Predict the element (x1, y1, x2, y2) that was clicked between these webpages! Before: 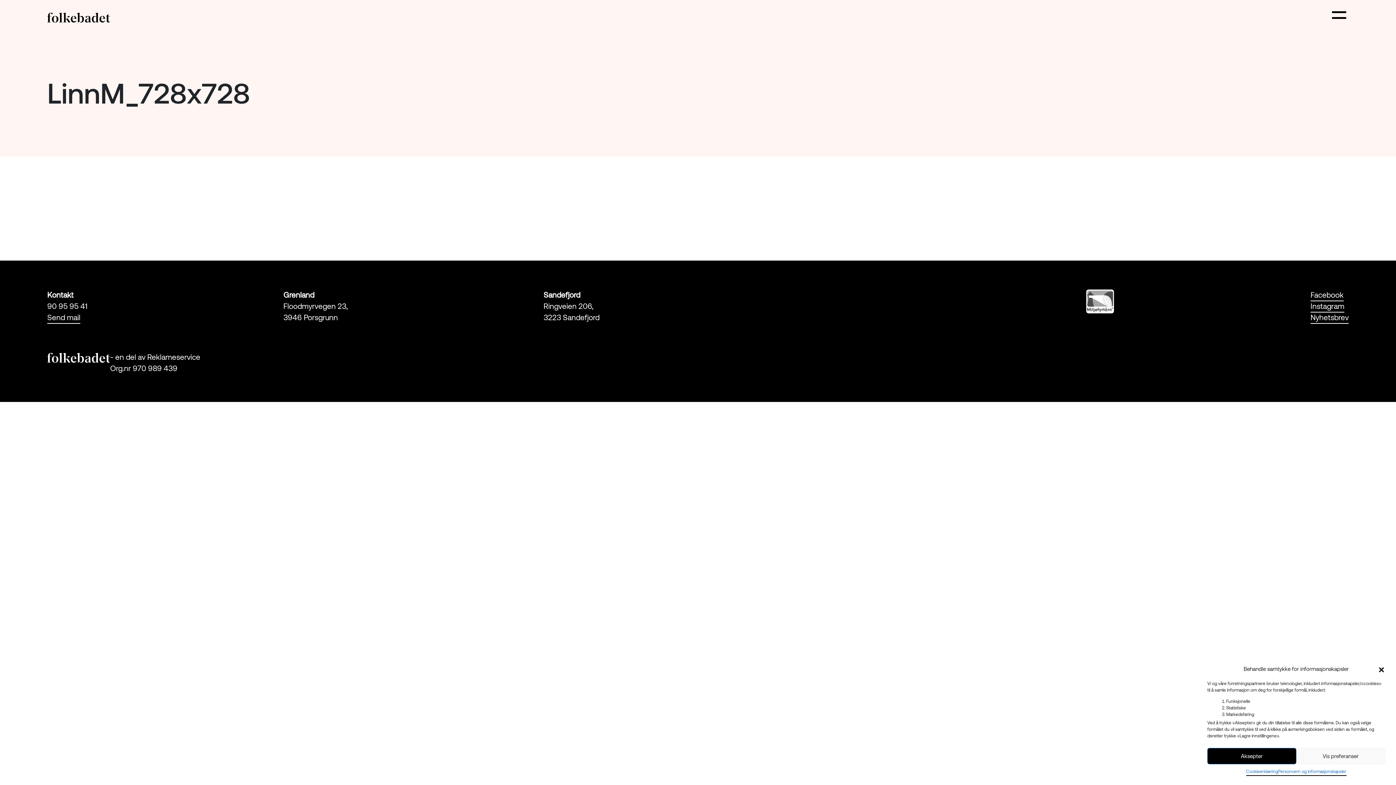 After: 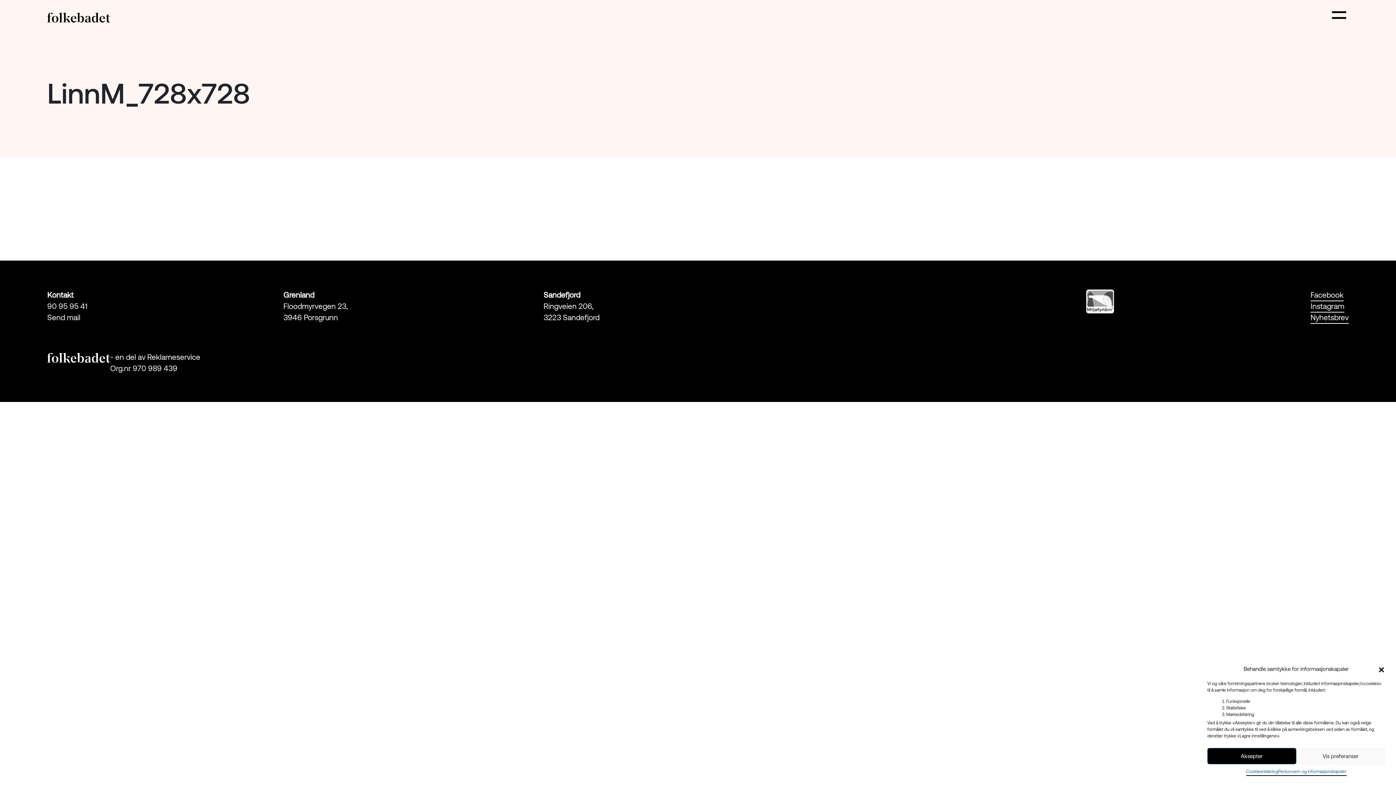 Action: label: Send mail bbox: (47, 312, 80, 324)